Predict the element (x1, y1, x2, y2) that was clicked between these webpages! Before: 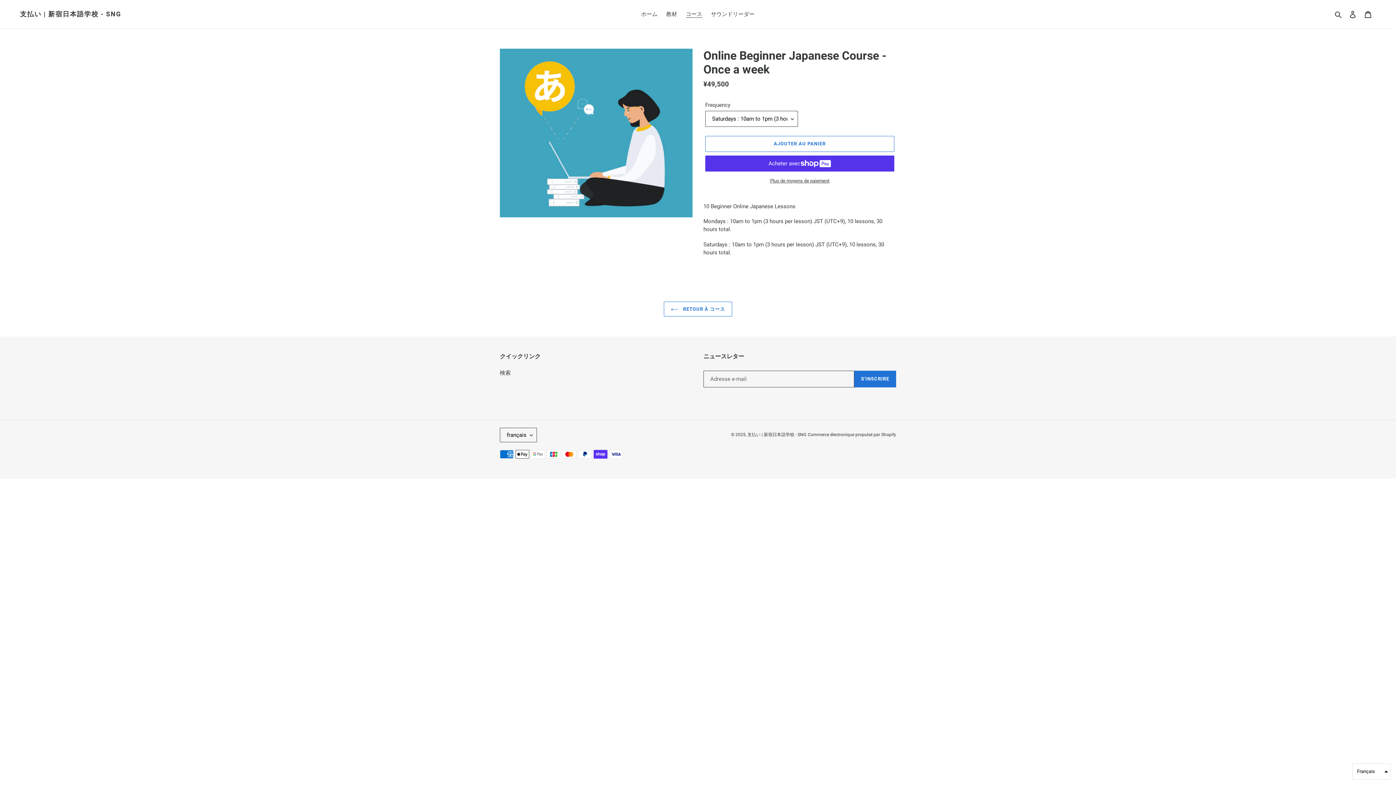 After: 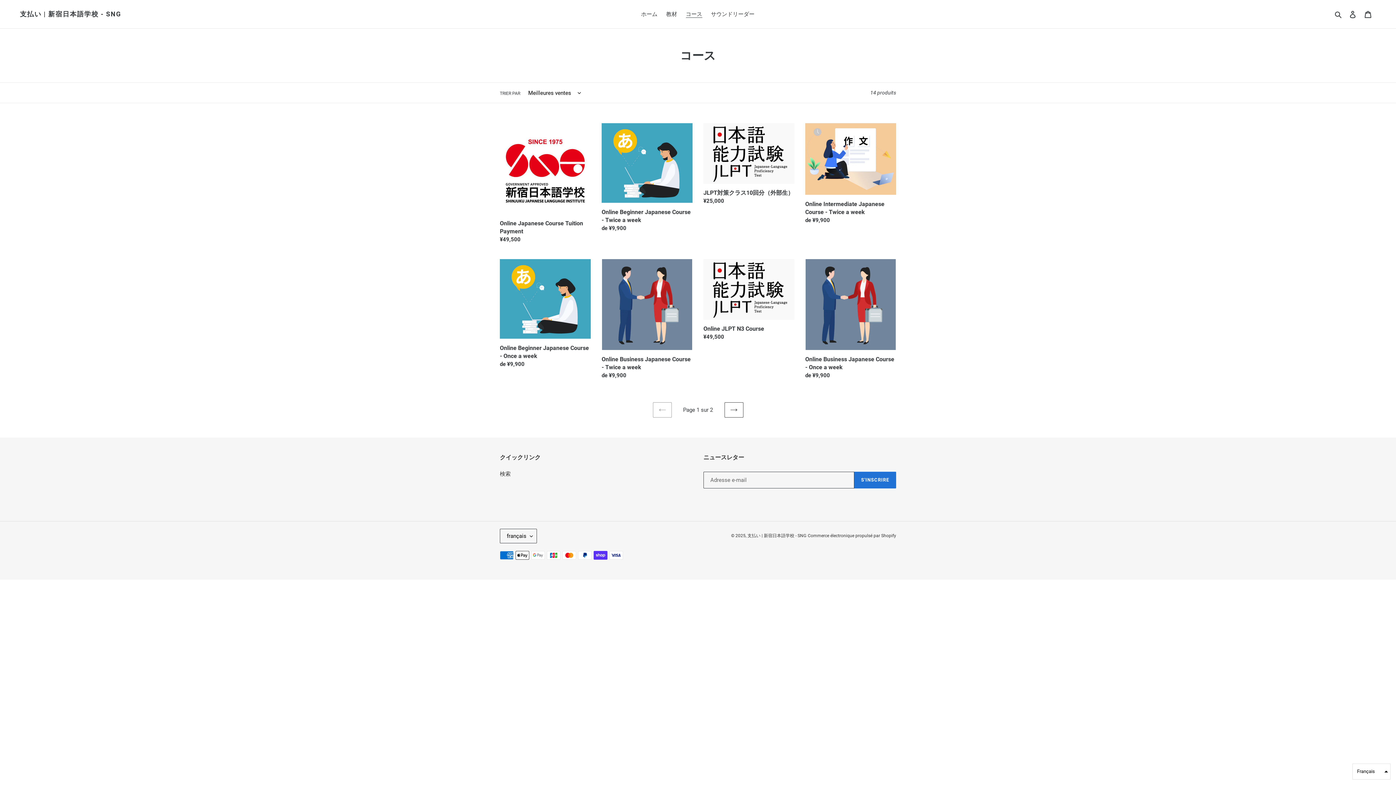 Action: bbox: (682, 9, 706, 19) label: コース